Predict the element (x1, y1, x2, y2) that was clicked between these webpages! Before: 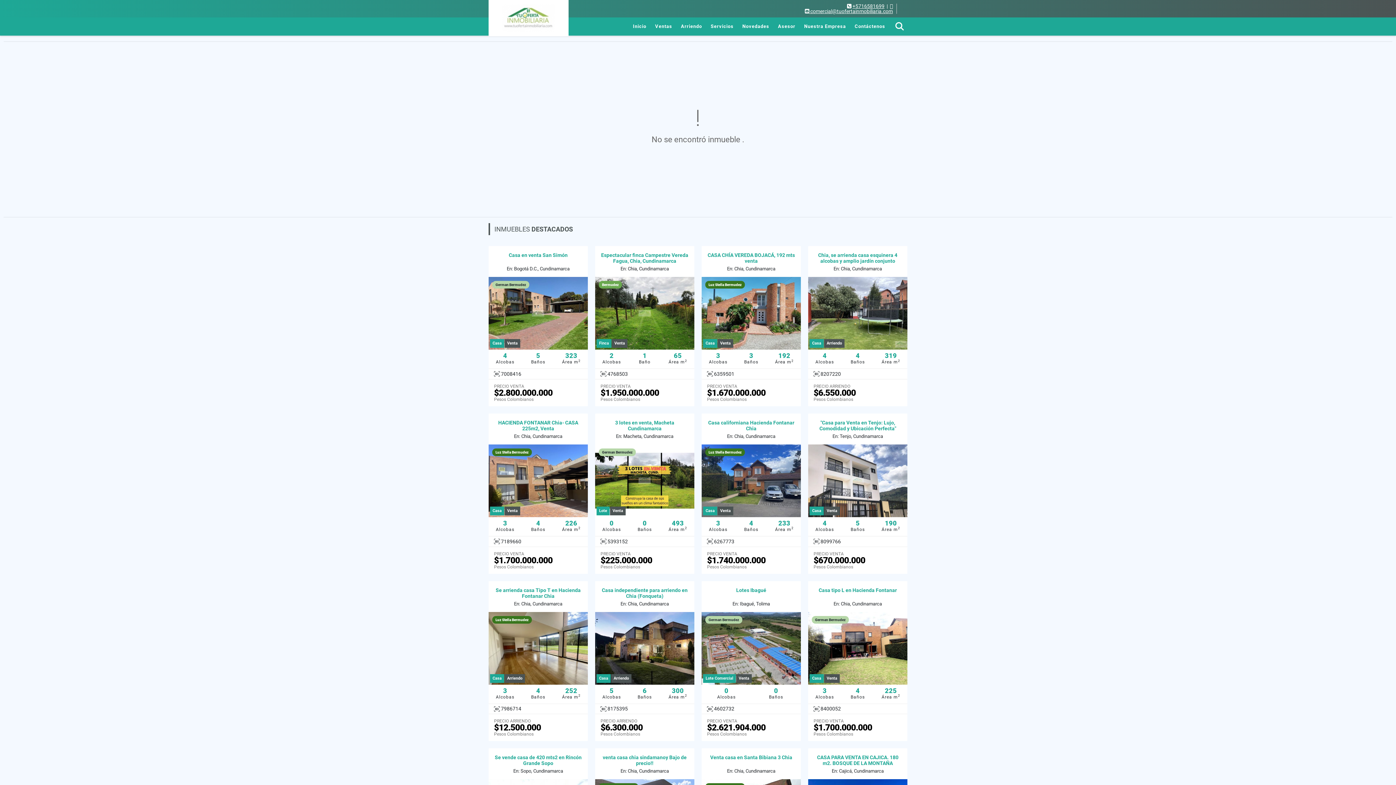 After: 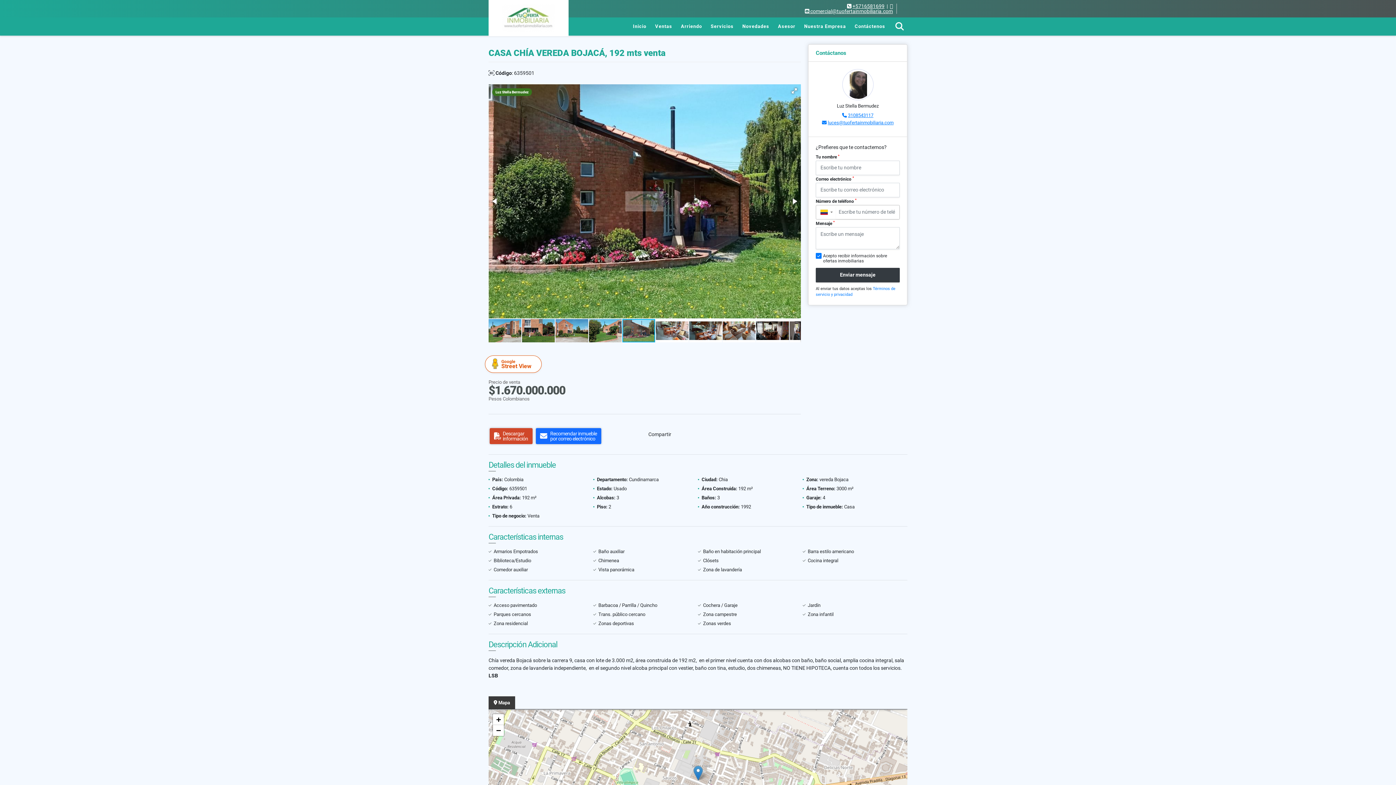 Action: label: CASA CHÍA VEREDA BOJACÁ, 192 mts venta bbox: (707, 252, 795, 264)